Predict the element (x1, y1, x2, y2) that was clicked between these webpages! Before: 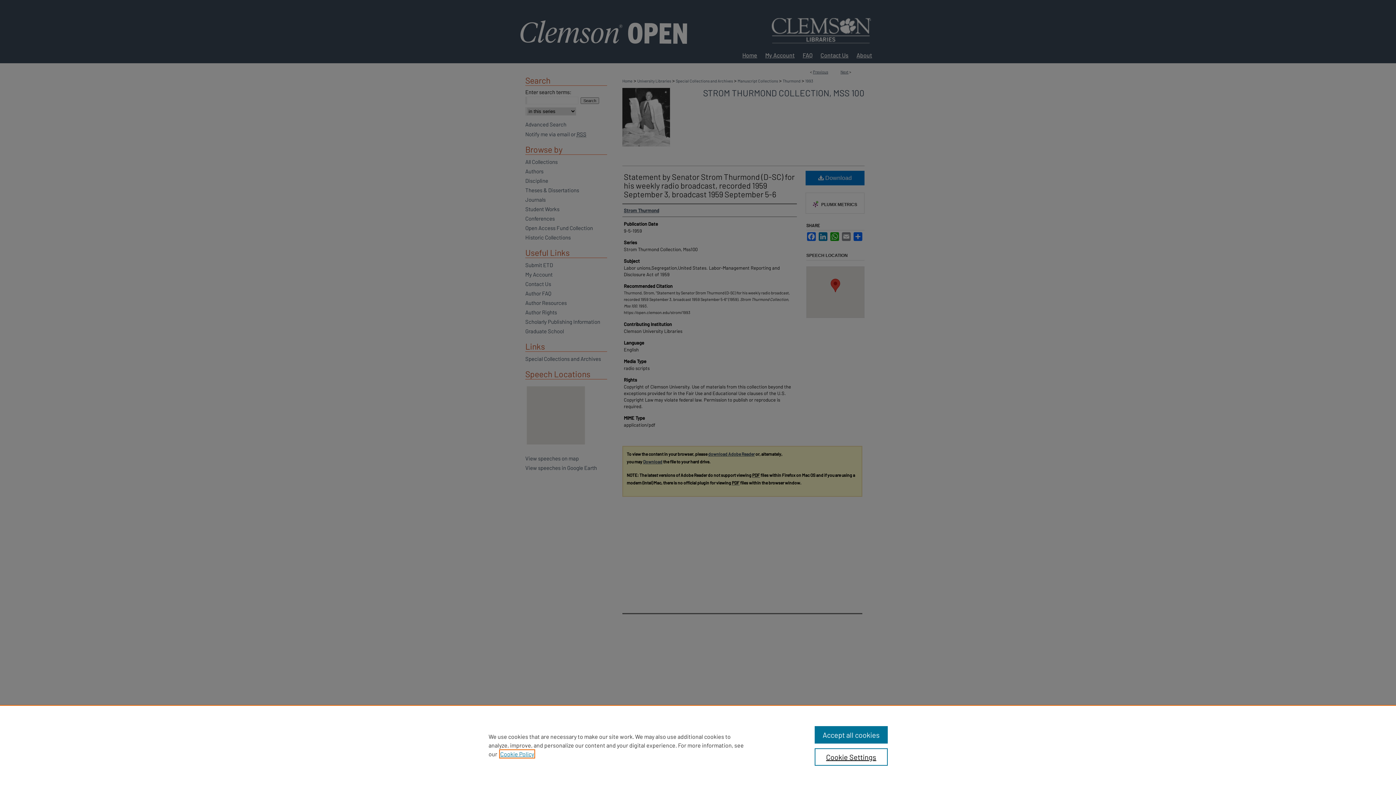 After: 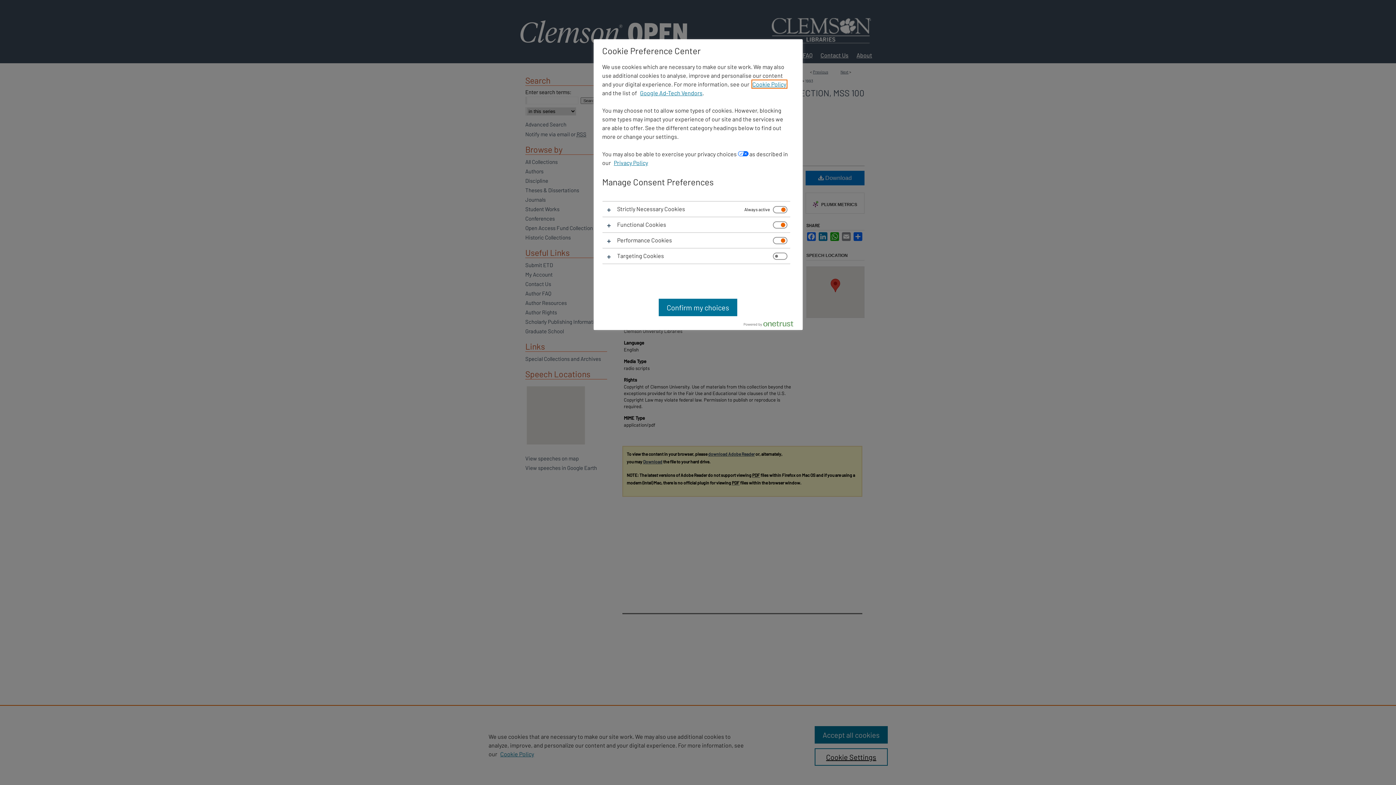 Action: label: Cookie Settings bbox: (814, 748, 887, 766)